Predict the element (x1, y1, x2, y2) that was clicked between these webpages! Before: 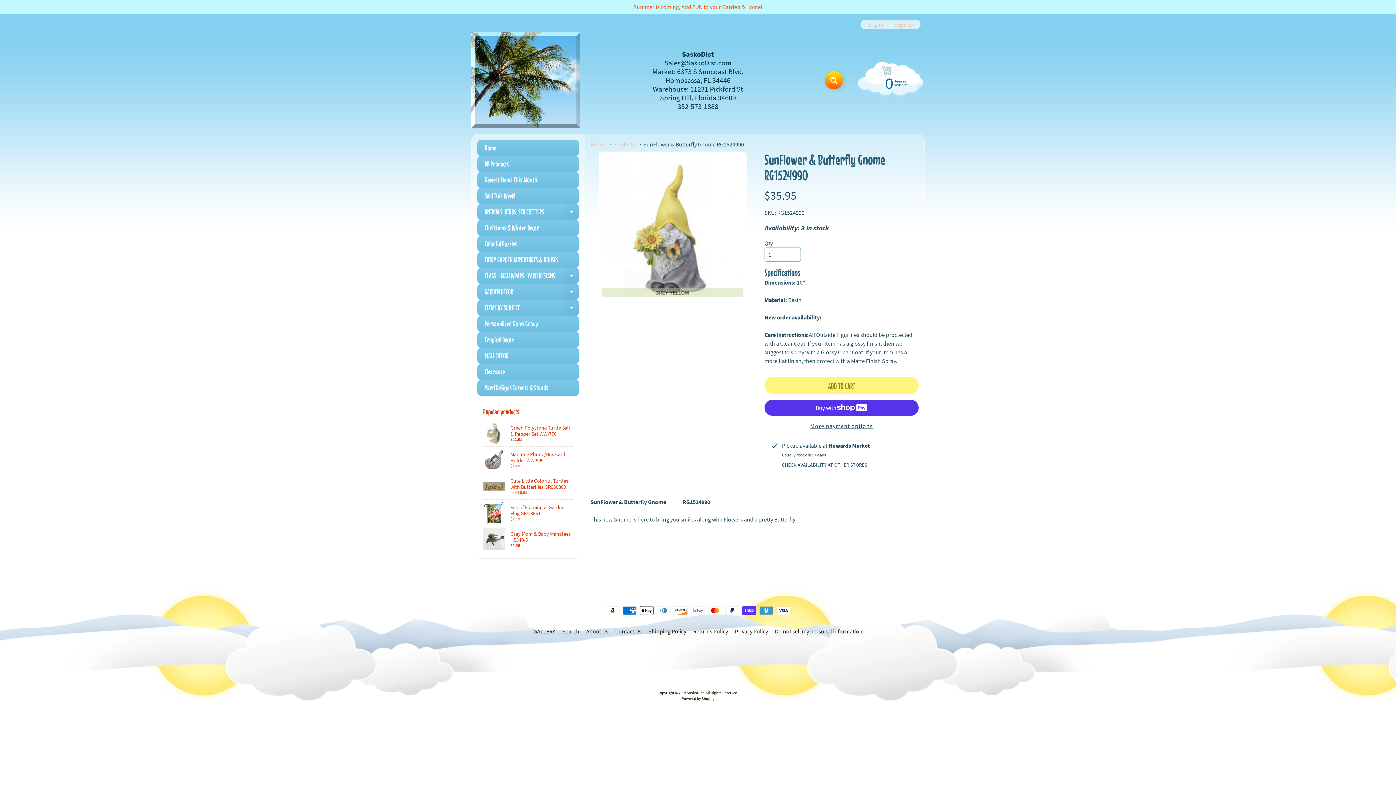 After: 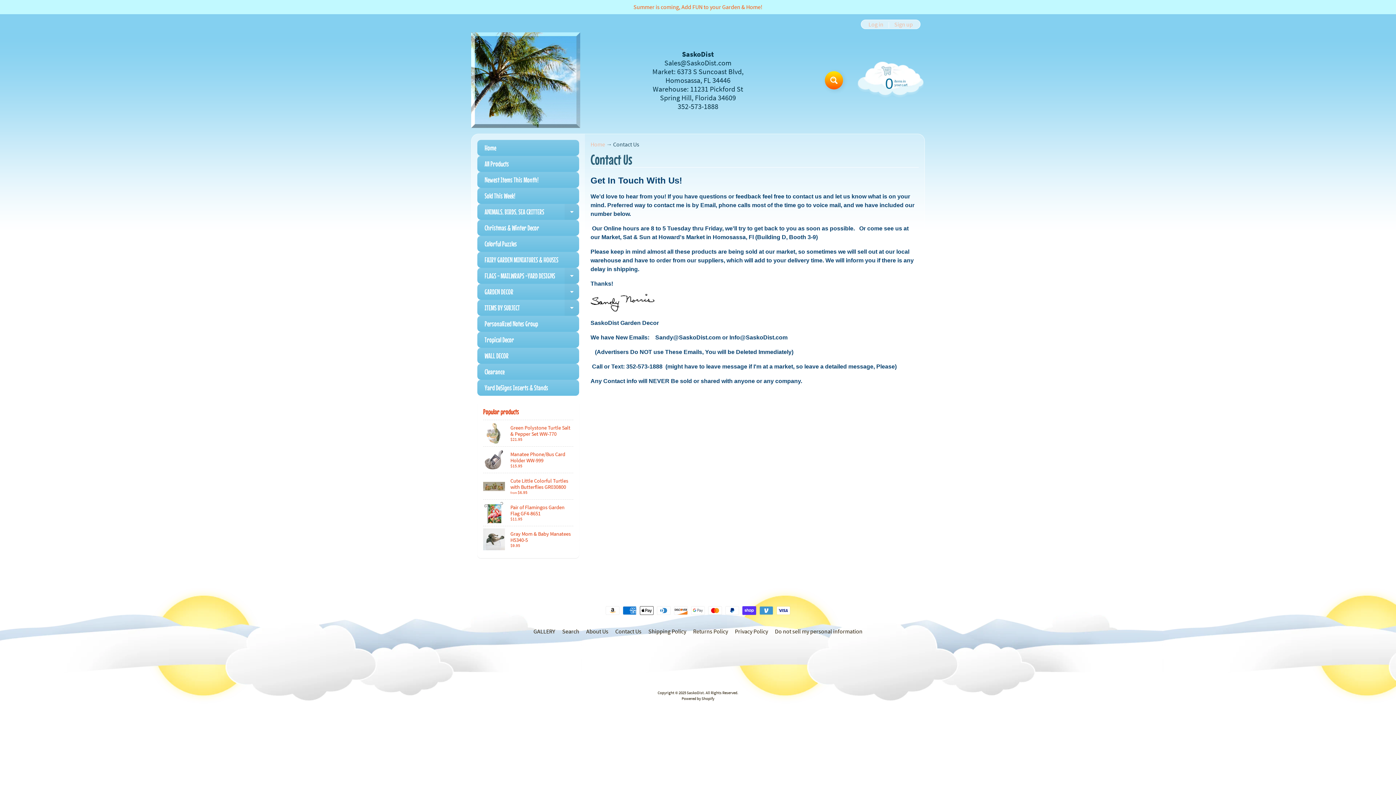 Action: label: Contact Us bbox: (612, 627, 644, 636)